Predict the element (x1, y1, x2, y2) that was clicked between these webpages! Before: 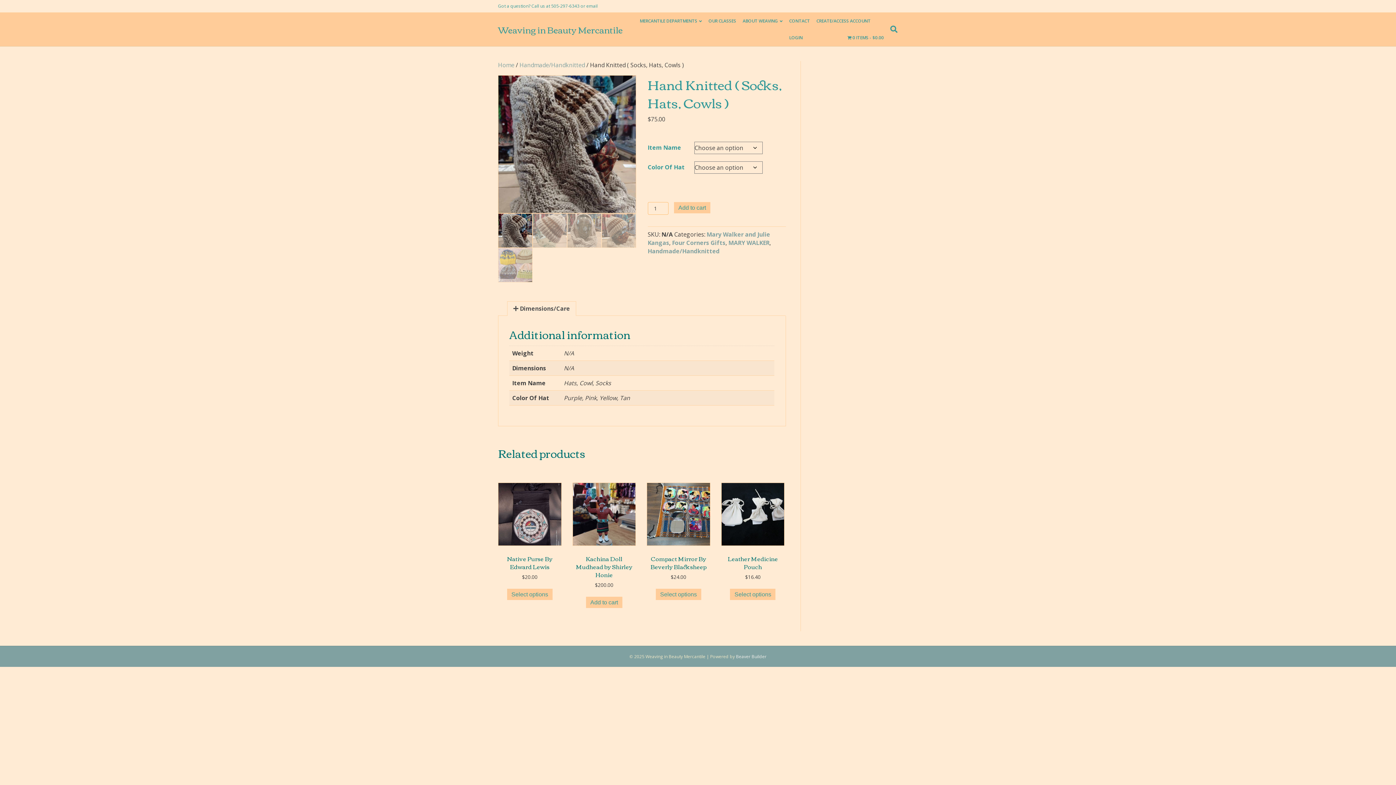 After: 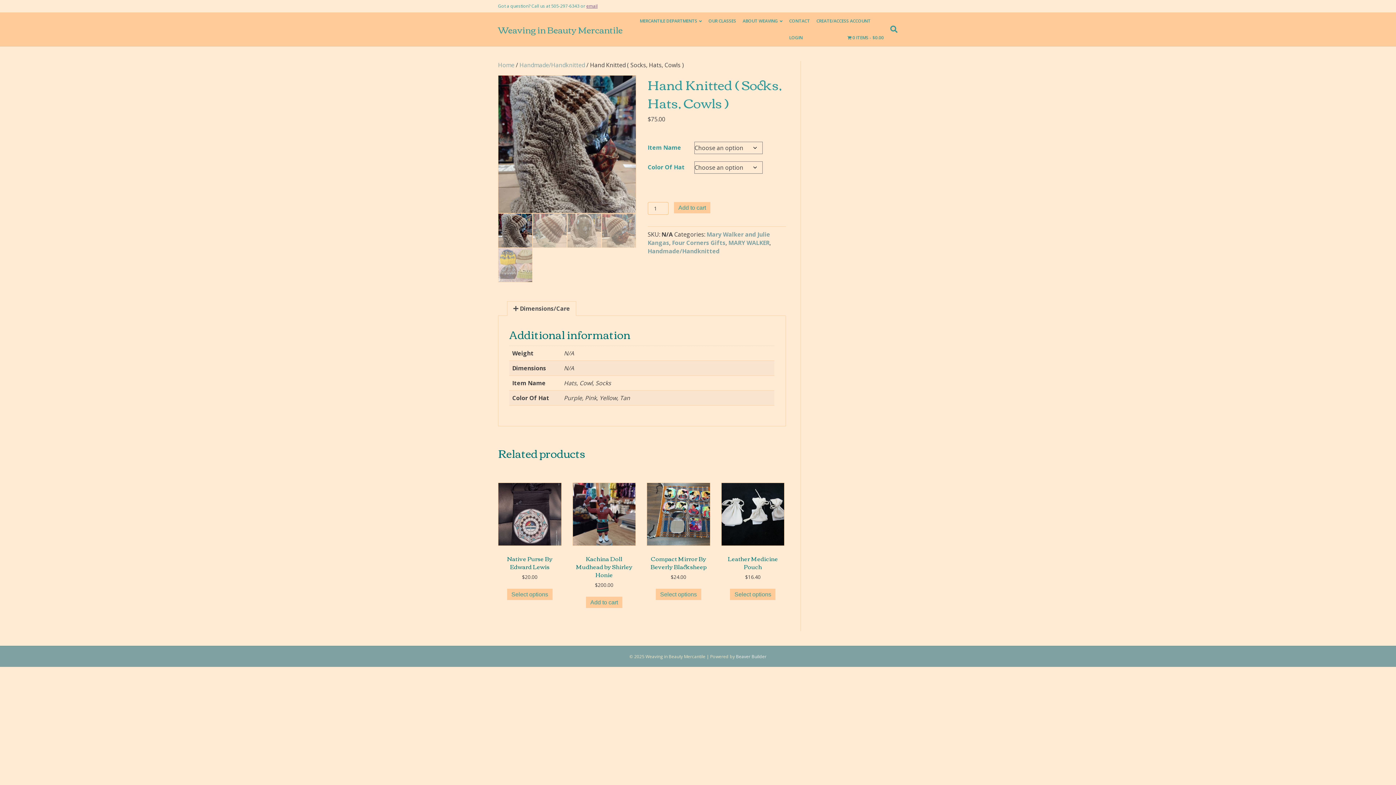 Action: bbox: (586, 2, 597, 9) label: email